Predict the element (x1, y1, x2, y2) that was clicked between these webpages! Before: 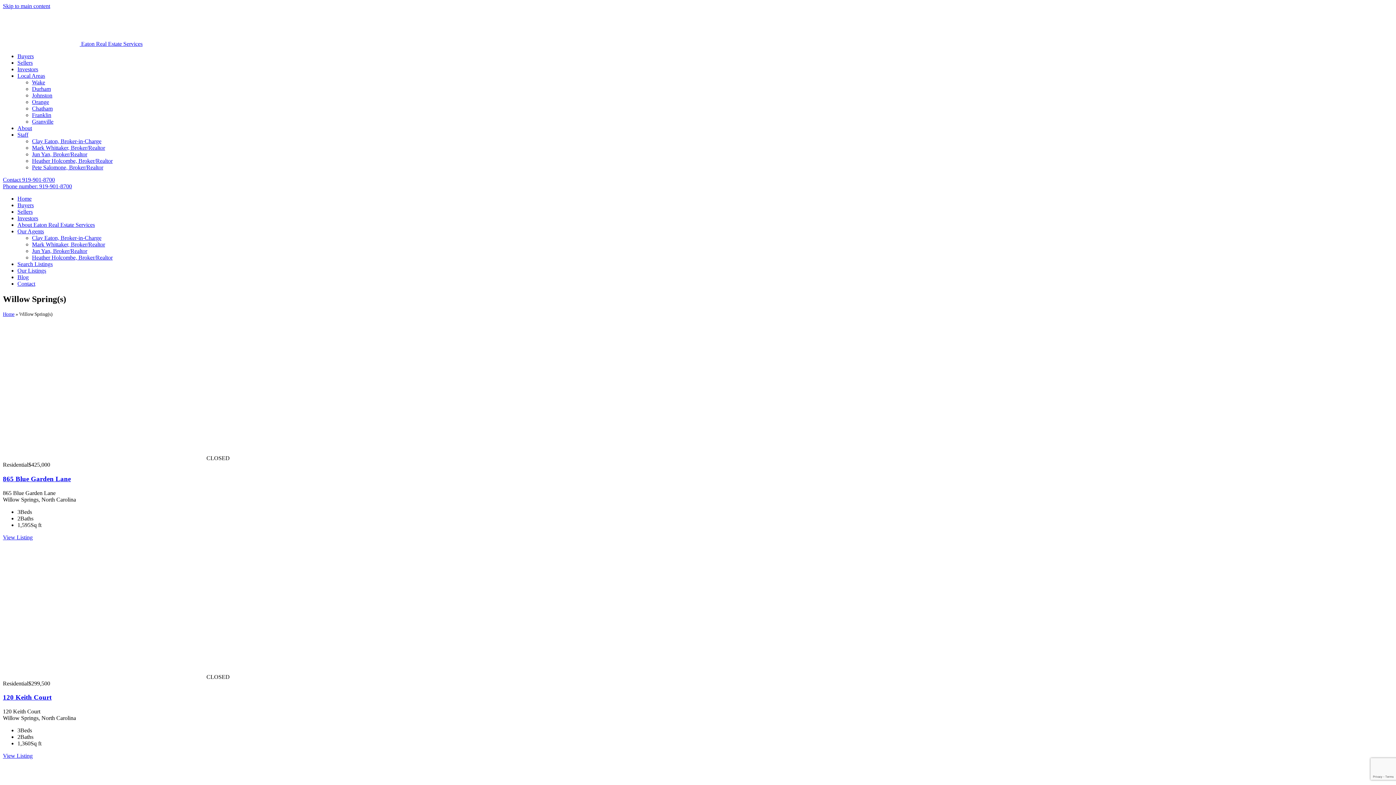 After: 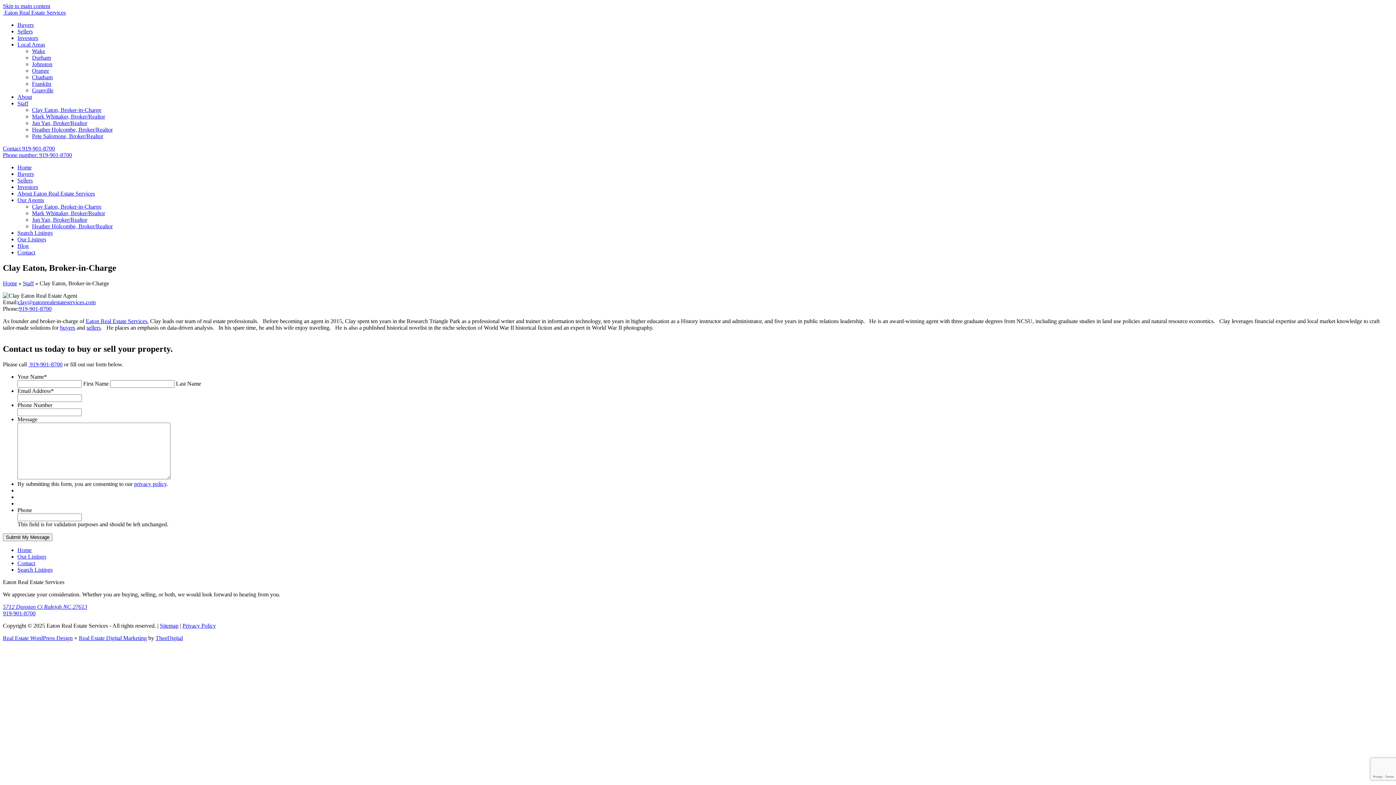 Action: bbox: (32, 138, 101, 144) label: Clay Eaton, Broker-in-Charge